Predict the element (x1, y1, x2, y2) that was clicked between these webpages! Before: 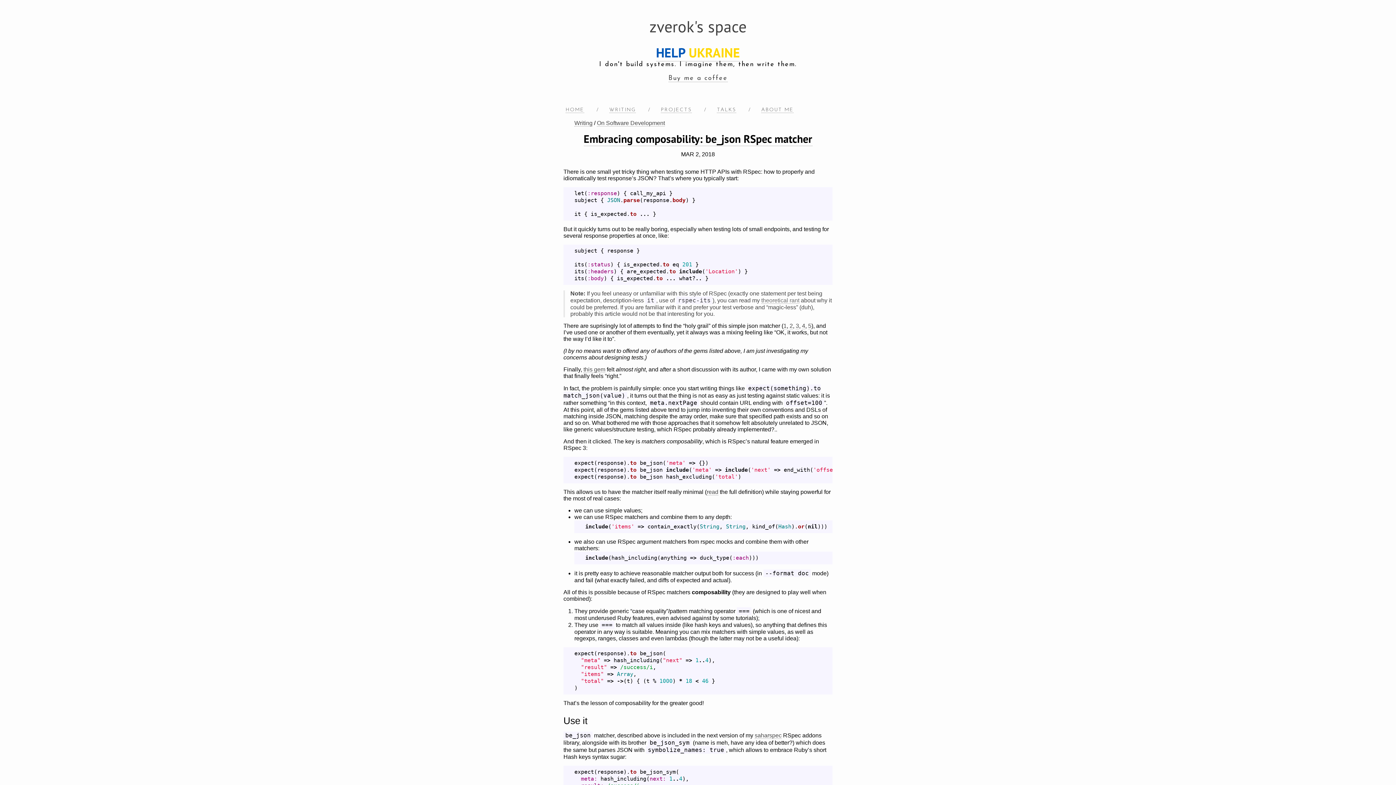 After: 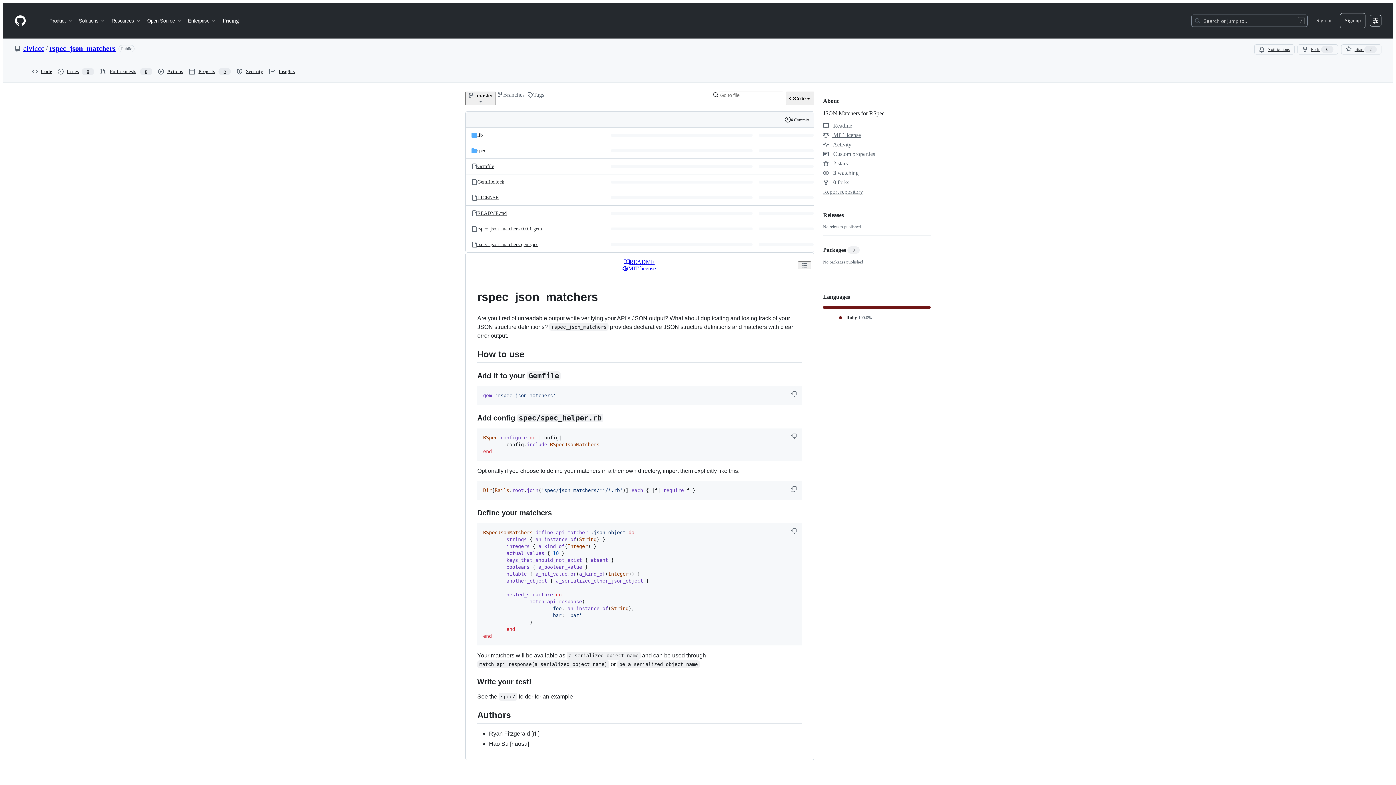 Action: bbox: (808, 322, 811, 329) label: 5